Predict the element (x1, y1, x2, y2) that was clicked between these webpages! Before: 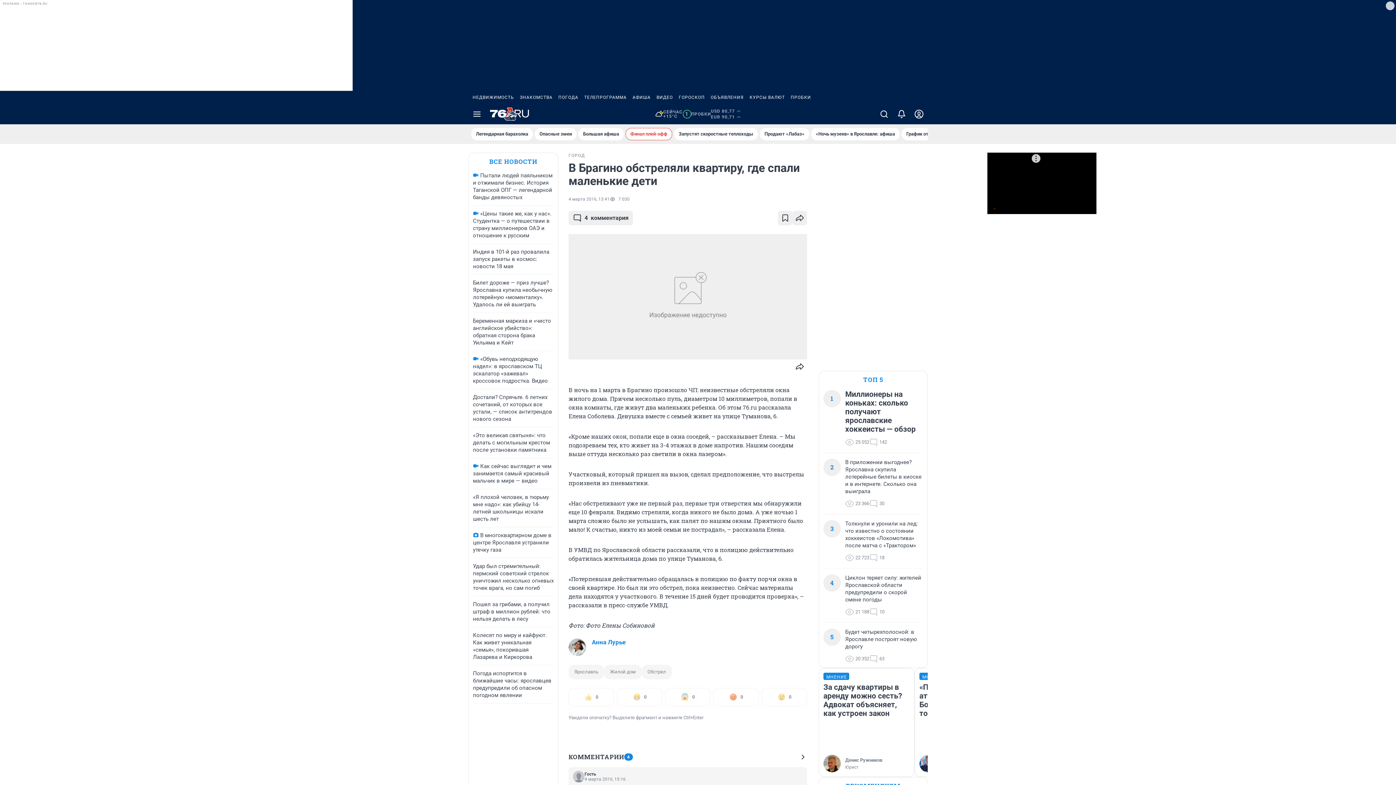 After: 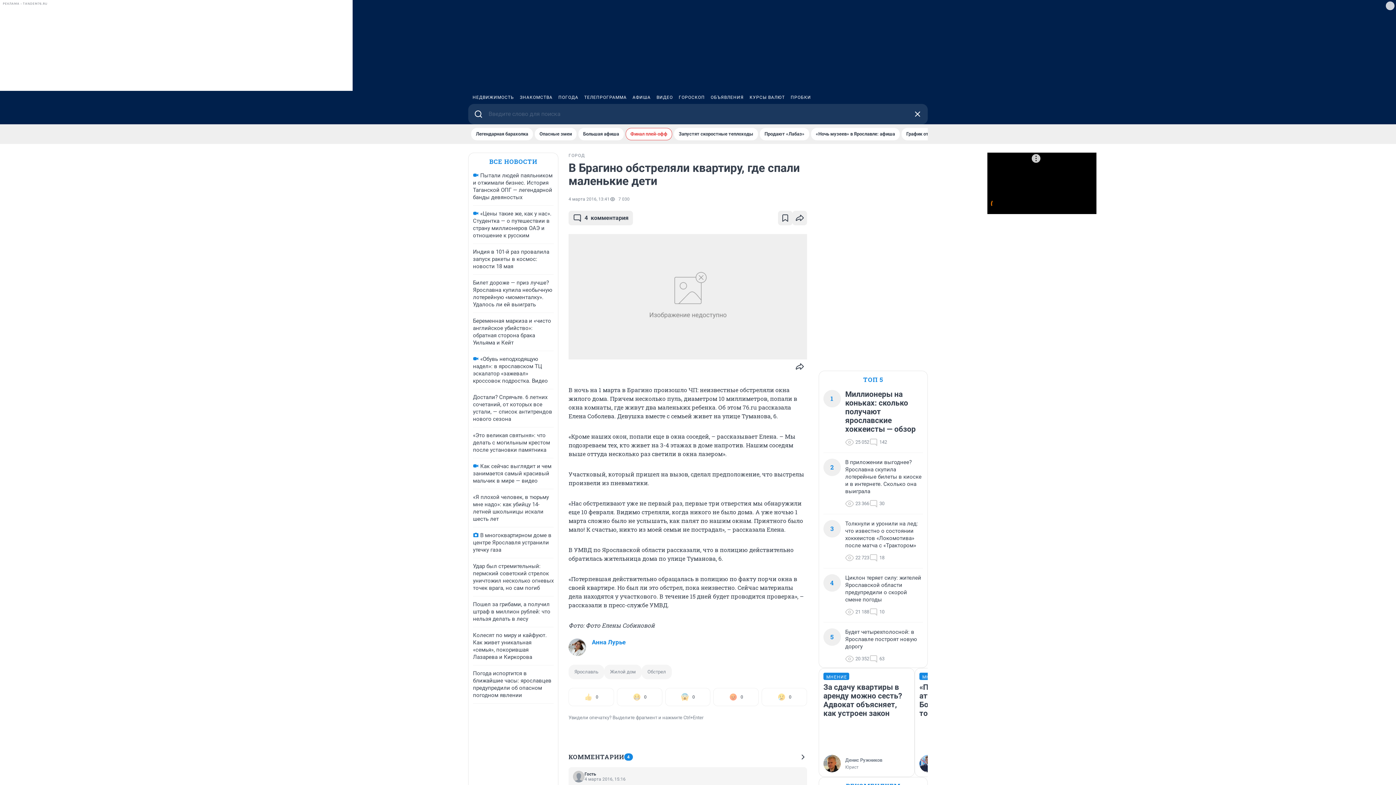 Action: bbox: (875, 104, 893, 124)